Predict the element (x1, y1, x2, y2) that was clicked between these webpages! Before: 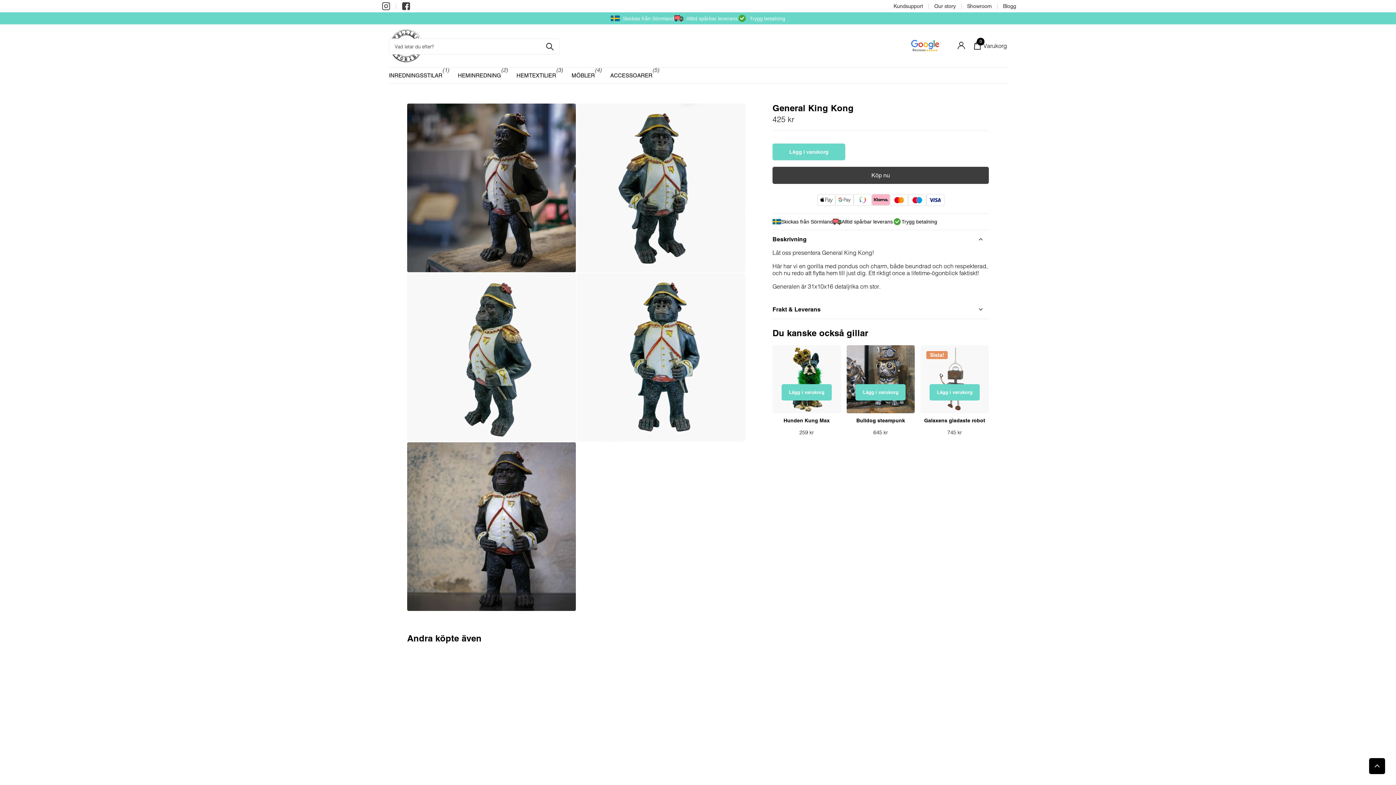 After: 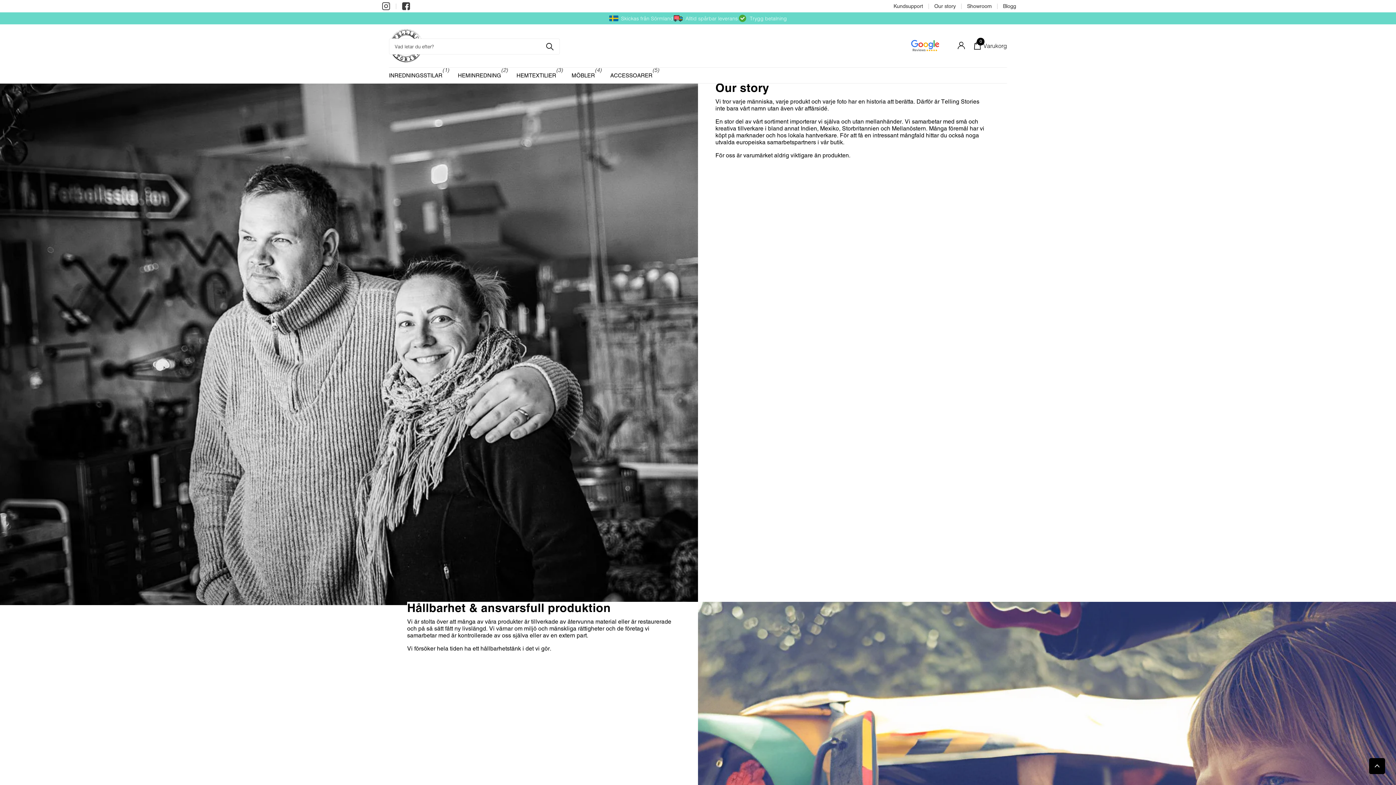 Action: bbox: (932, 3, 957, 9) label: Our story